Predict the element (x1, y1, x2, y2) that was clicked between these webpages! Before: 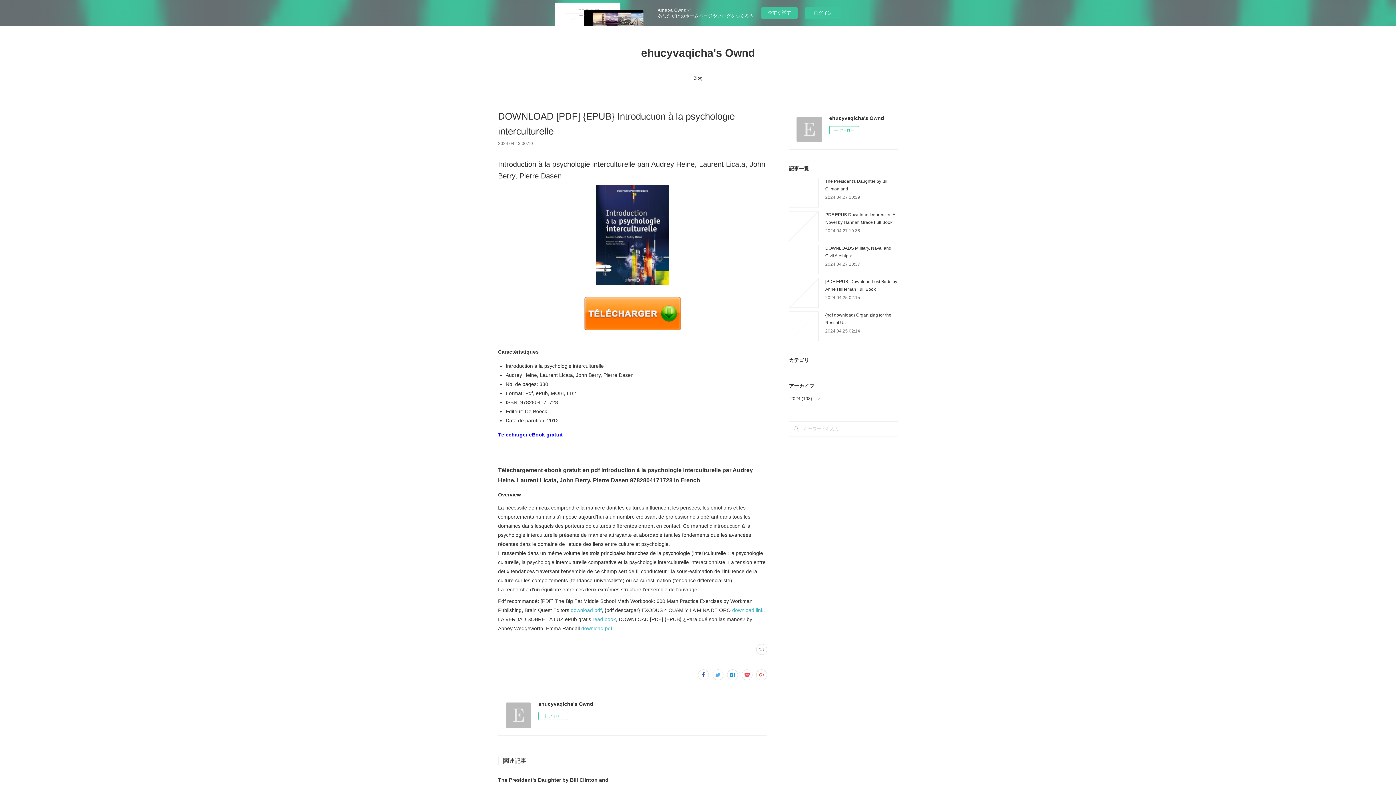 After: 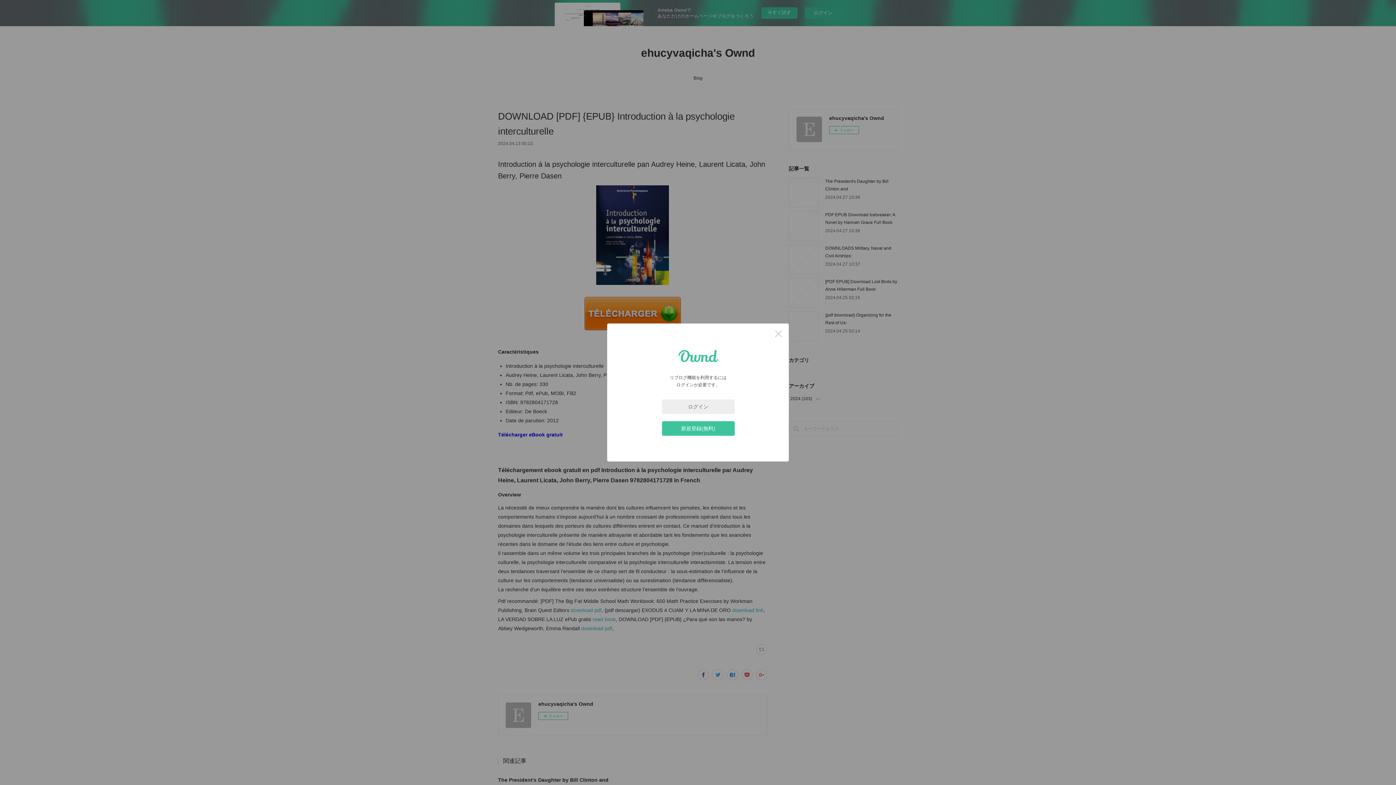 Action: bbox: (756, 644, 767, 655)